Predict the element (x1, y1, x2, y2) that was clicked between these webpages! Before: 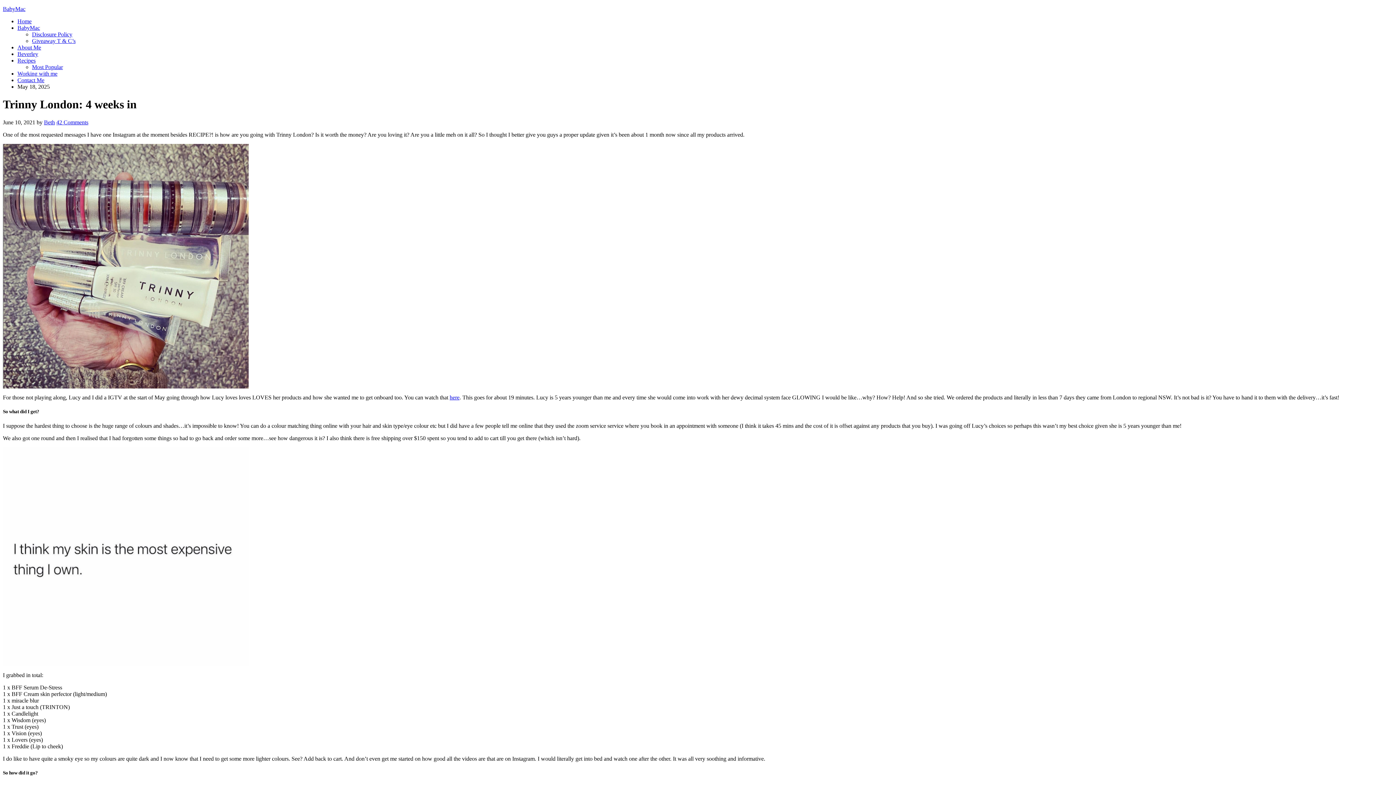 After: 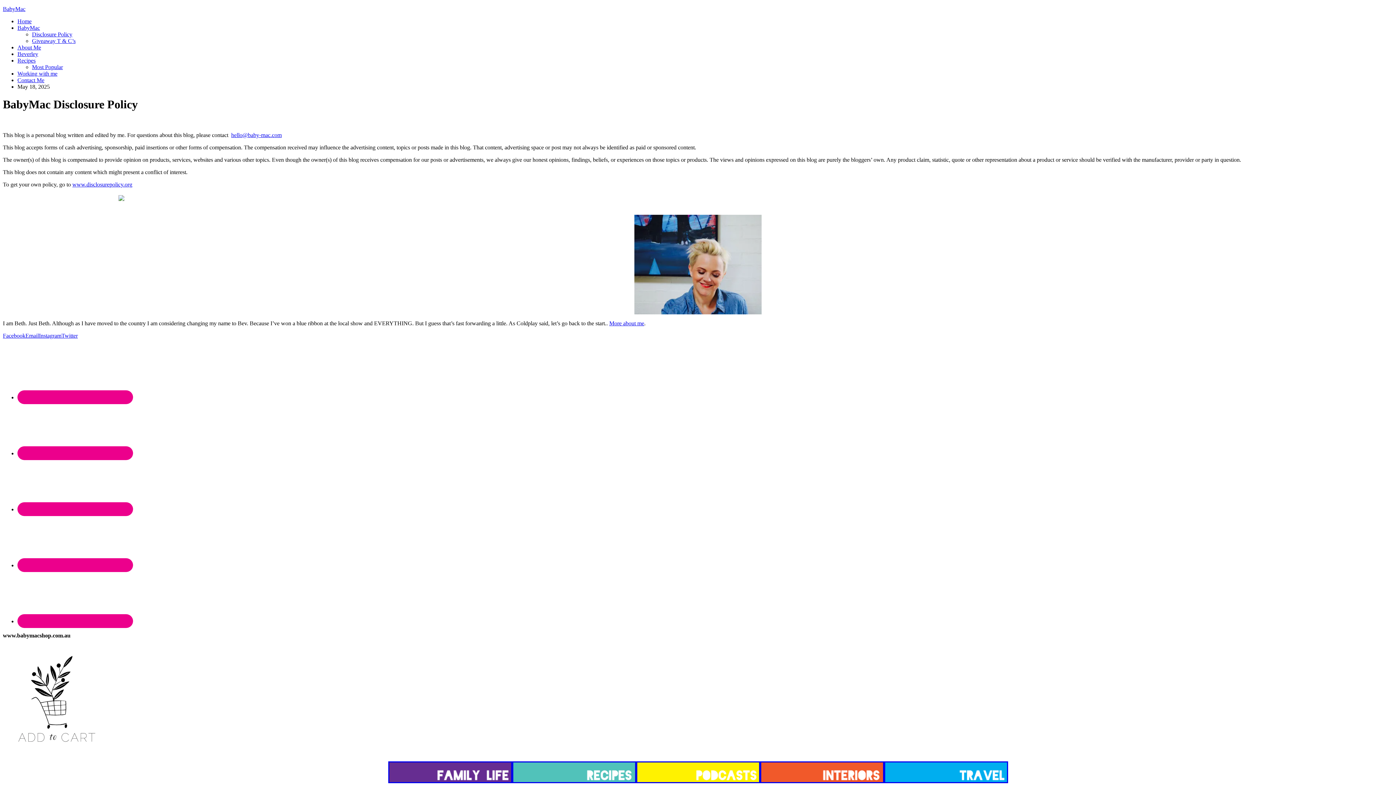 Action: label: Disclosure Policy bbox: (32, 31, 72, 37)